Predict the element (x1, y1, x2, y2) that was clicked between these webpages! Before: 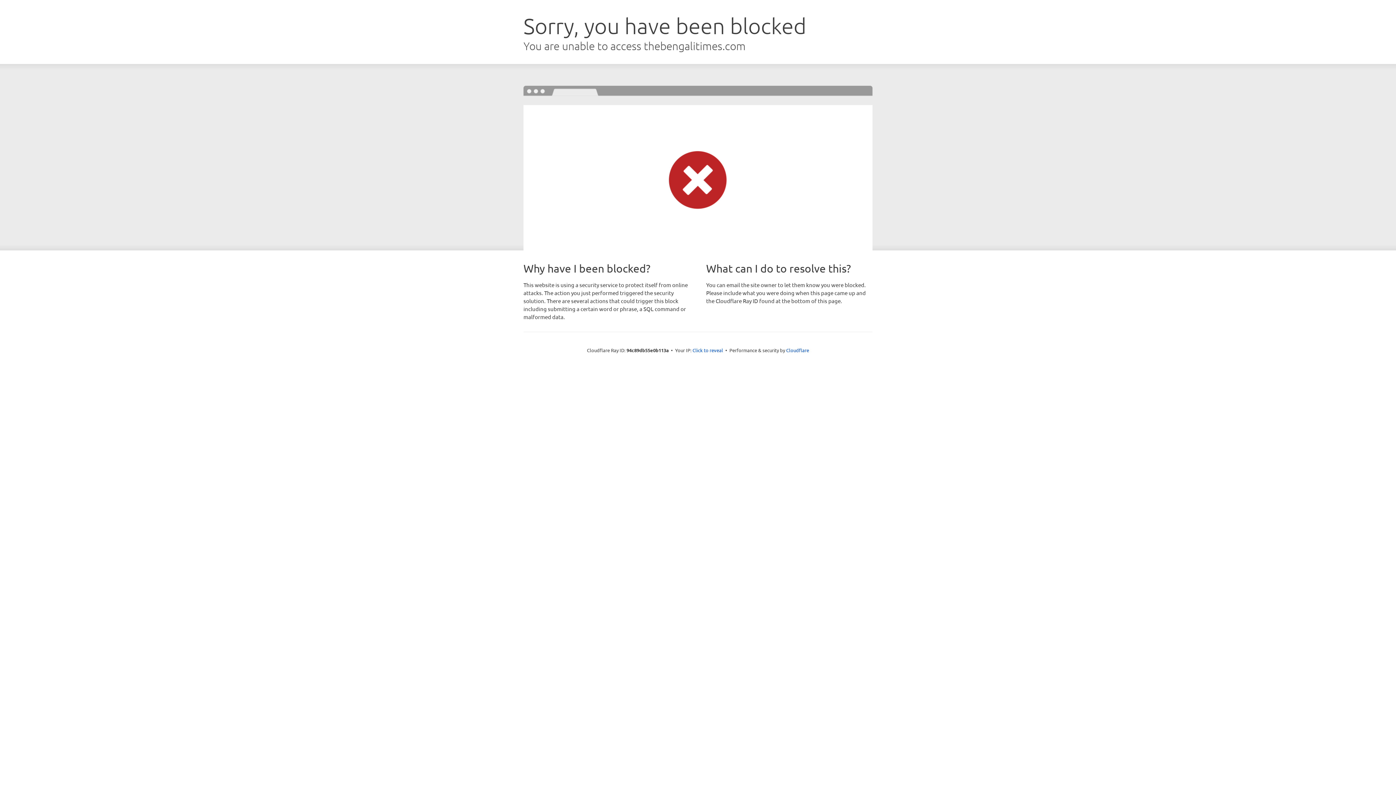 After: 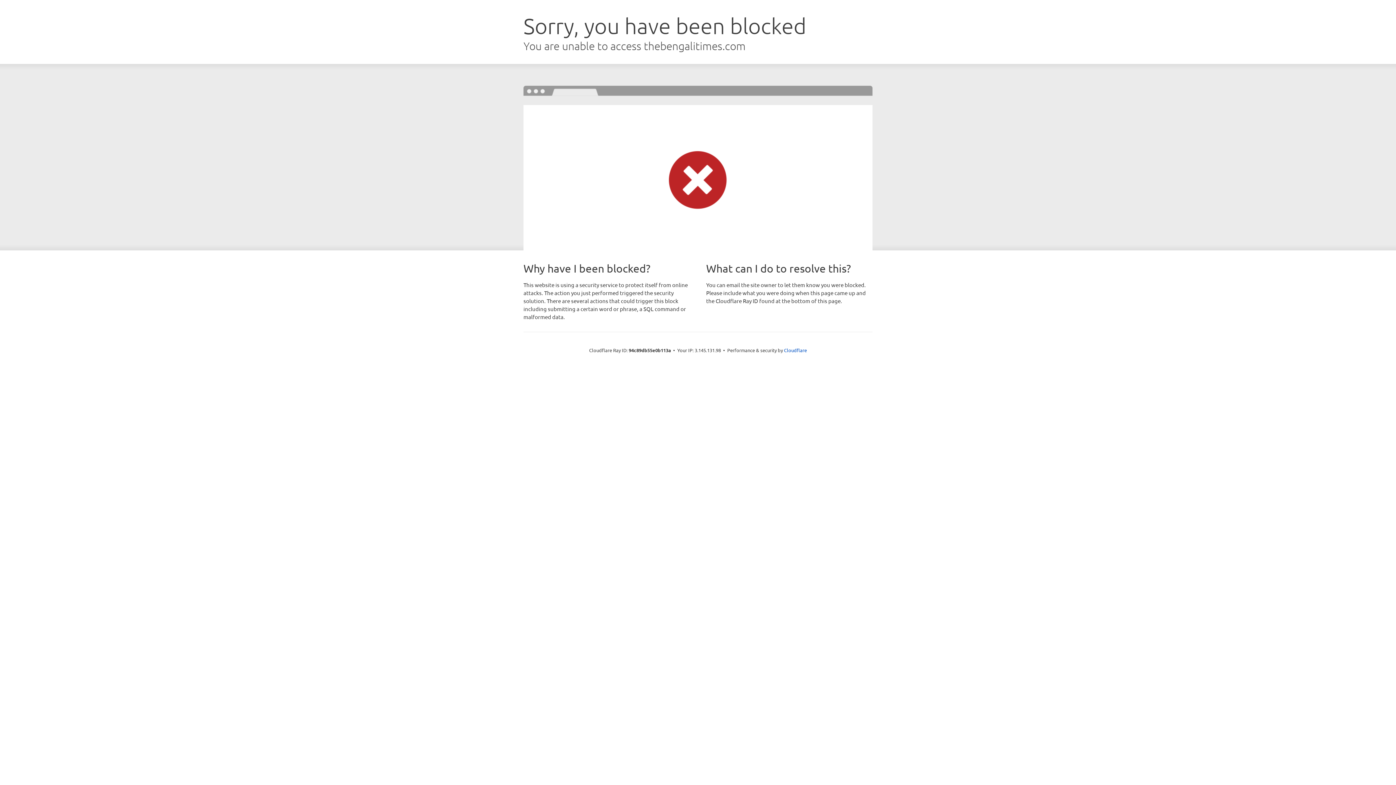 Action: label: Click to reveal bbox: (692, 346, 723, 353)